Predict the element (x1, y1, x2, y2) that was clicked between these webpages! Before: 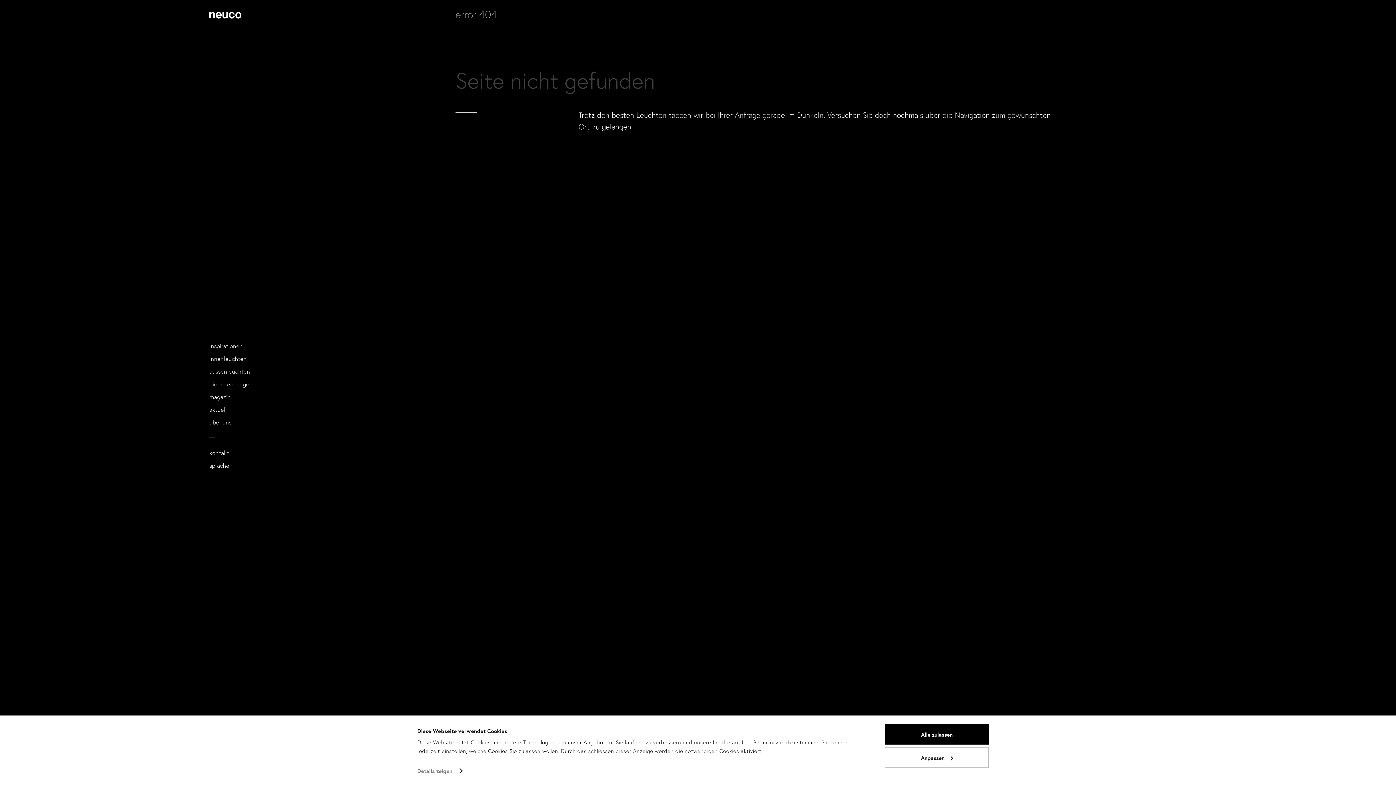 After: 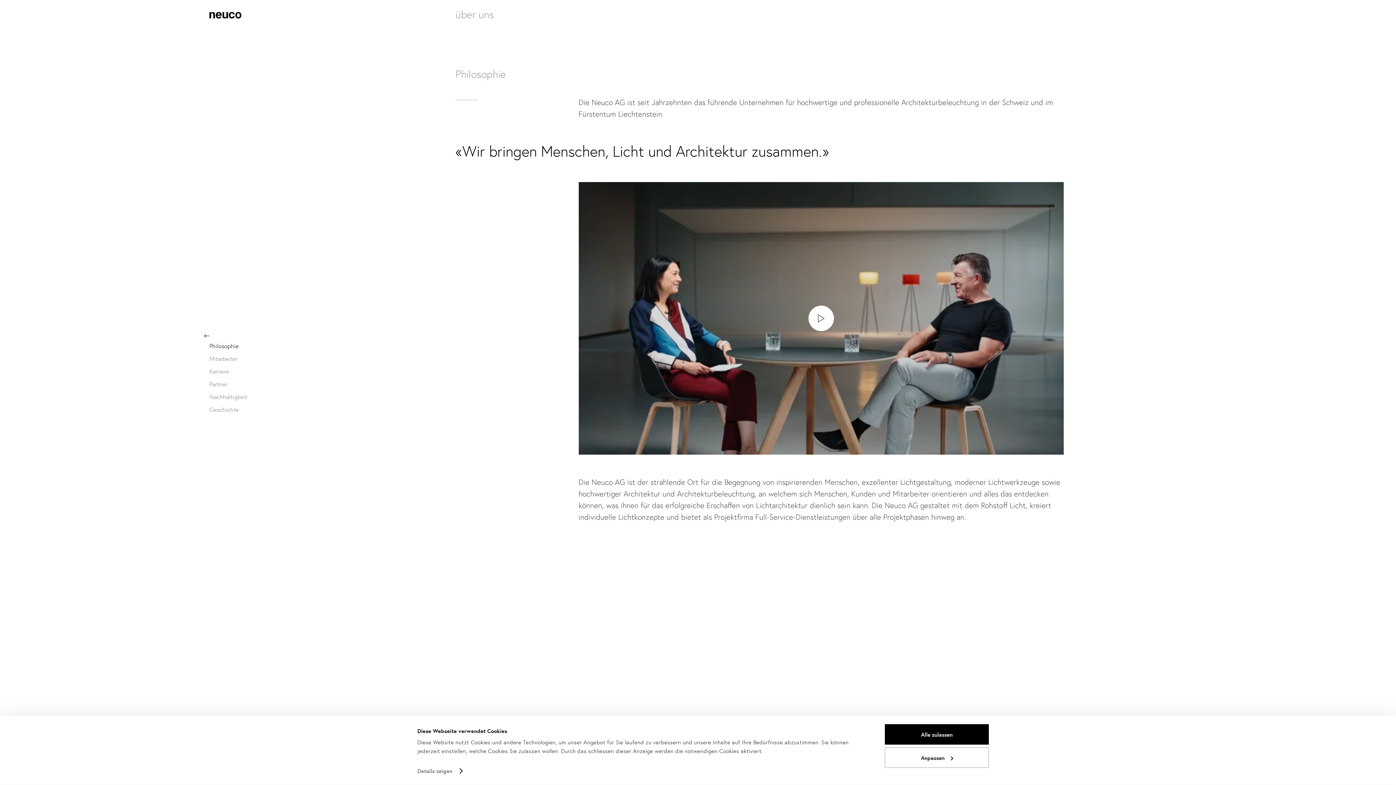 Action: label: über uns bbox: (209, 416, 448, 429)